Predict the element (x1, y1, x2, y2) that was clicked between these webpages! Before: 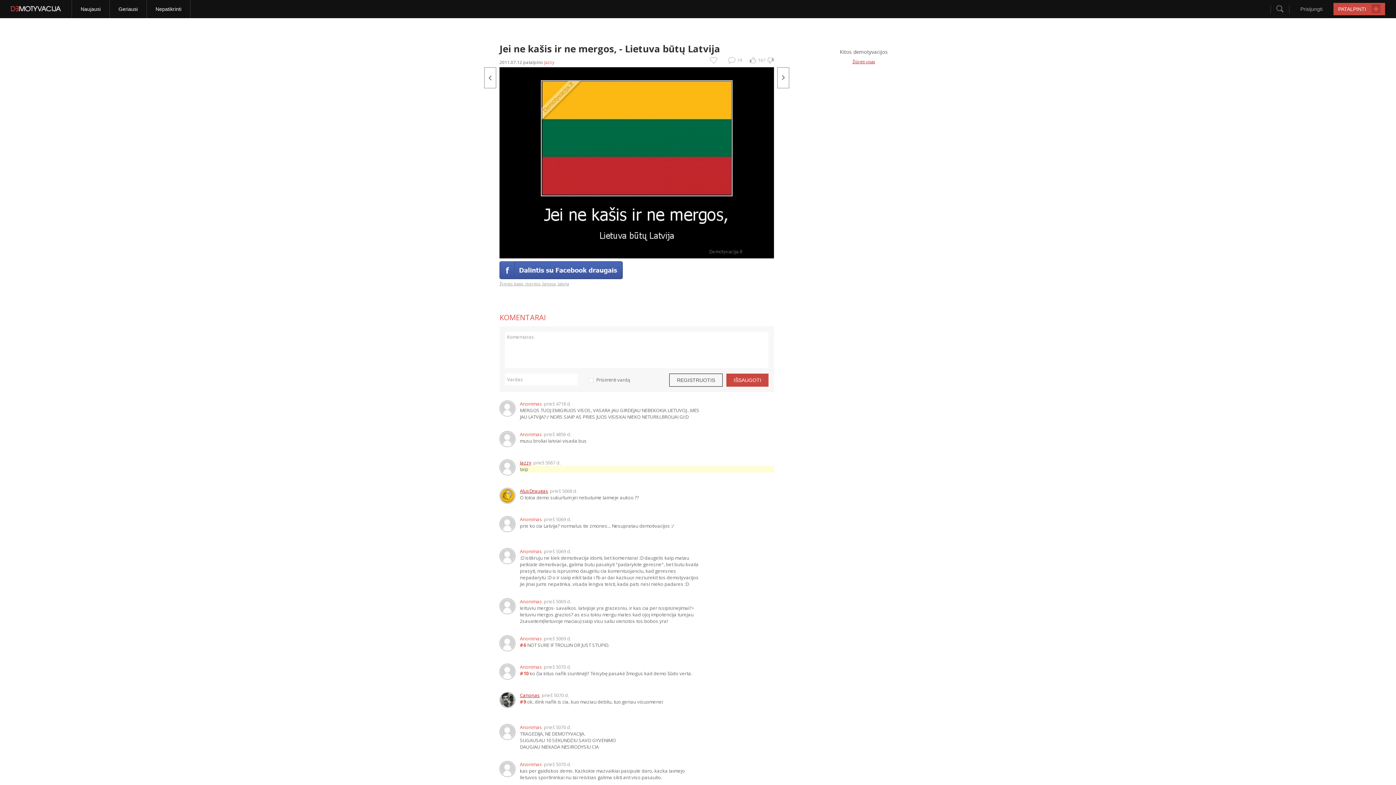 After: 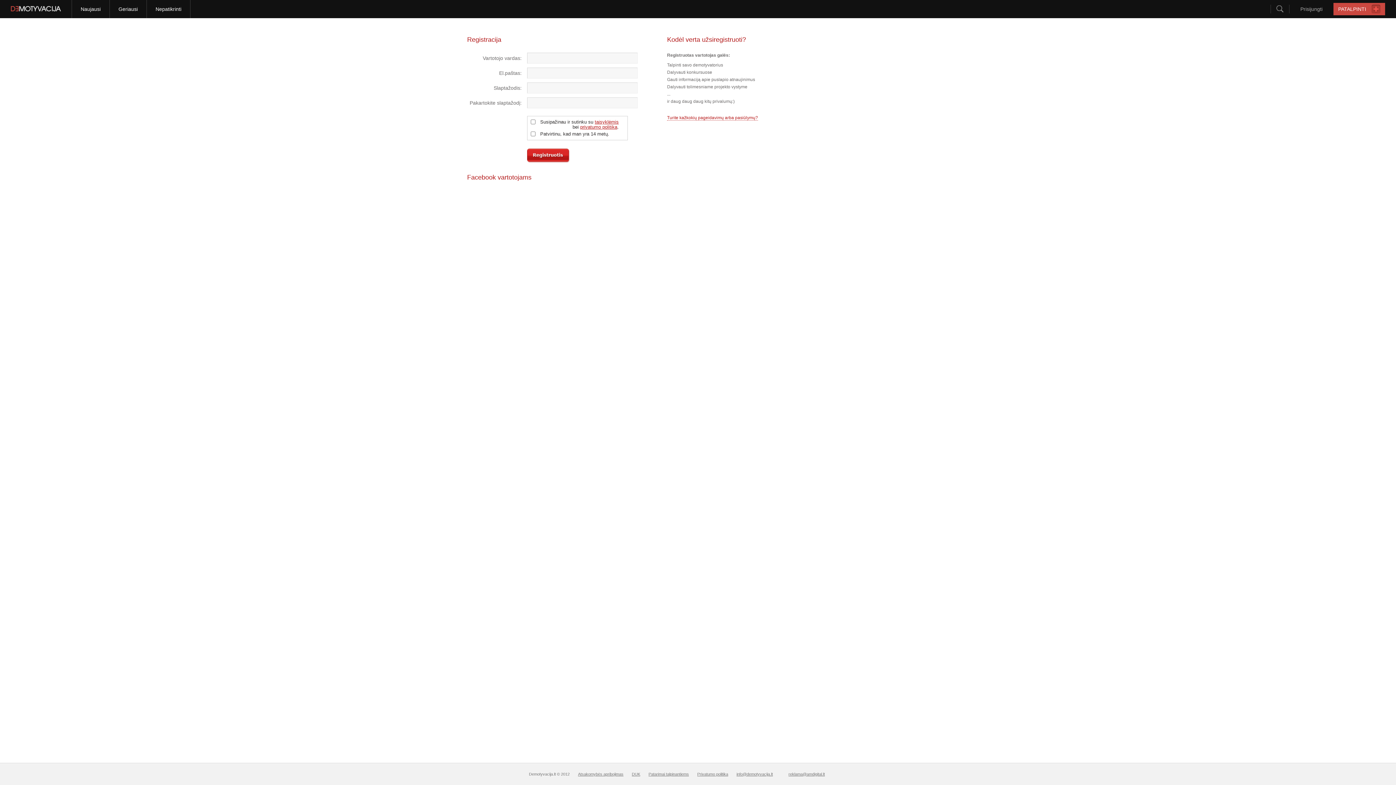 Action: label: REGISTRUOTIS bbox: (669, 373, 722, 386)